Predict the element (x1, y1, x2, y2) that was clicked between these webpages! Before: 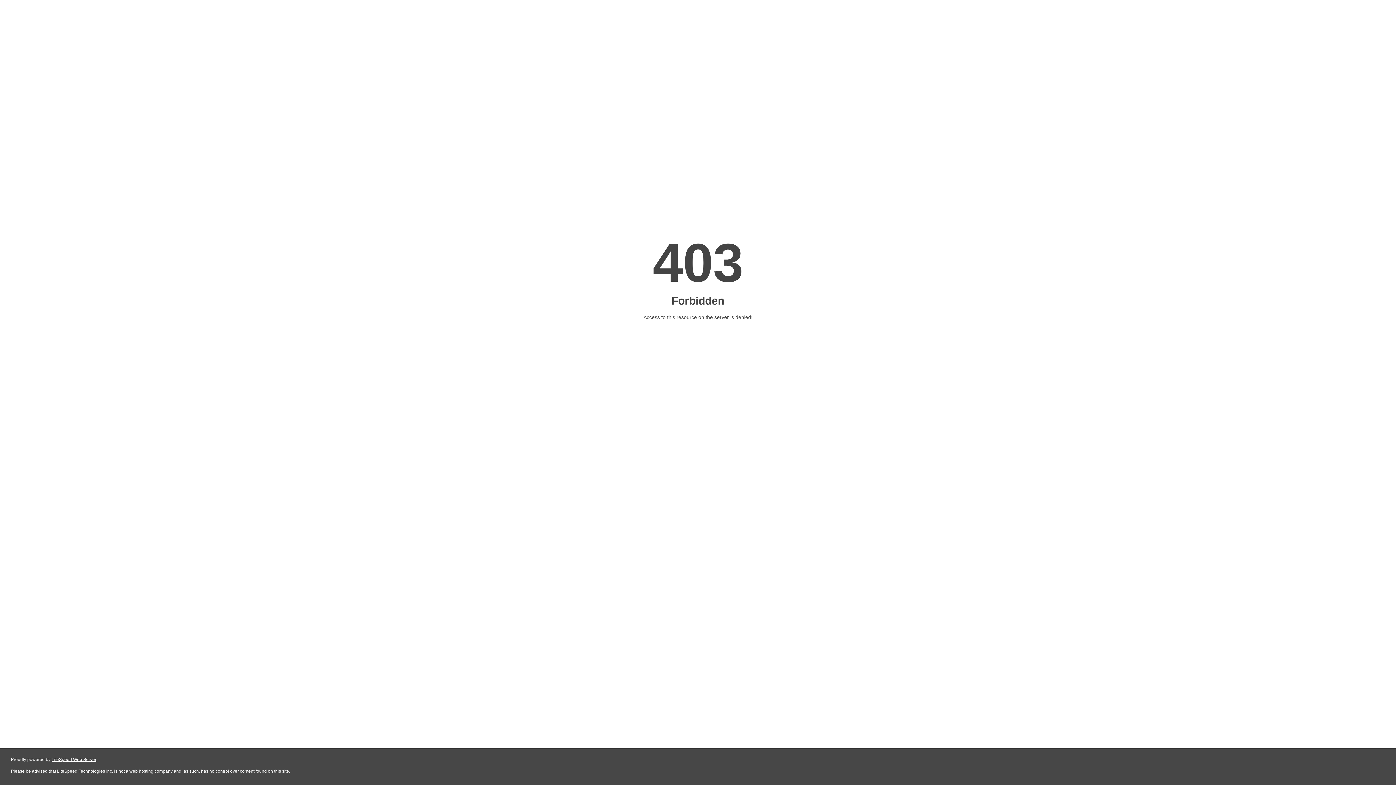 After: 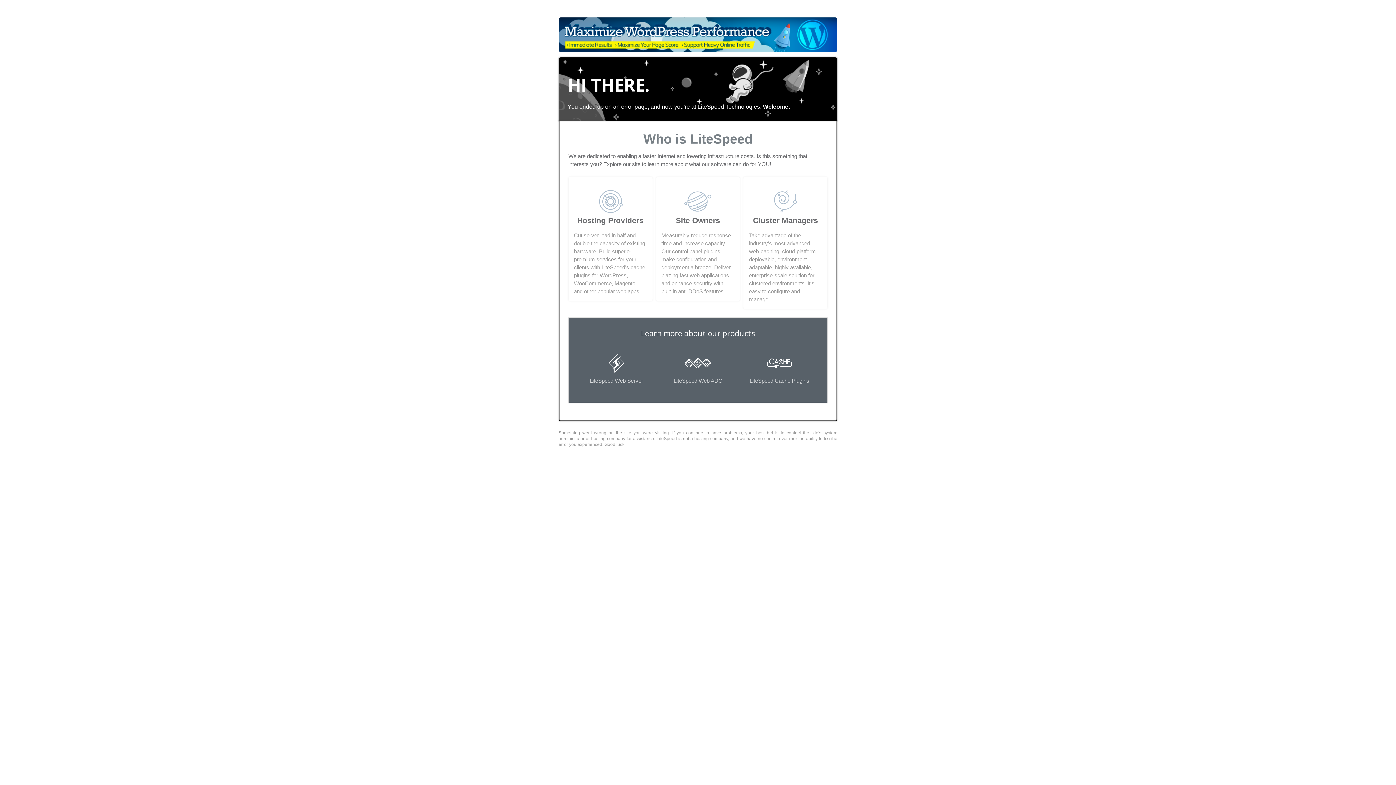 Action: bbox: (51, 757, 96, 762) label: LiteSpeed Web Server